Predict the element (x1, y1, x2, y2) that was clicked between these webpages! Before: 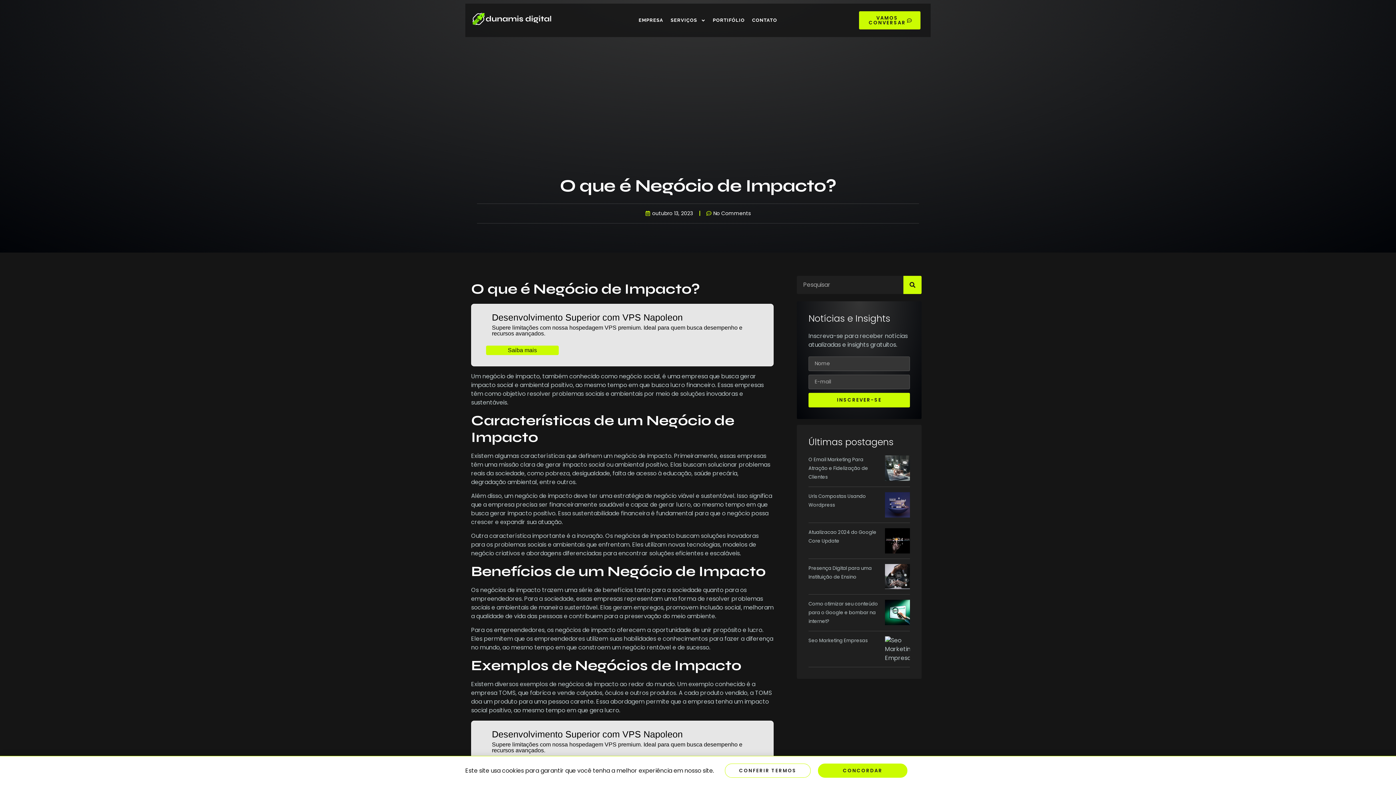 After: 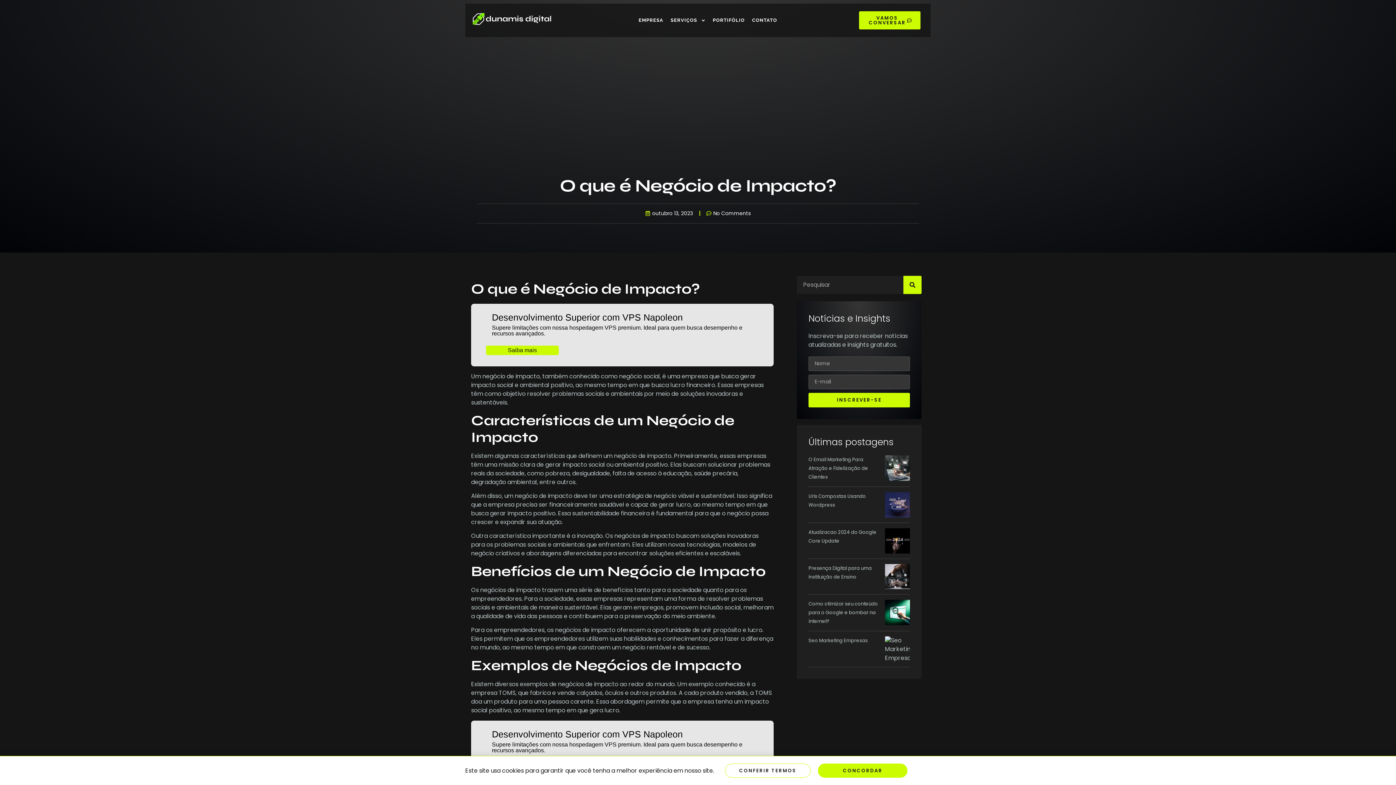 Action: label: CONFERIR TERMOS bbox: (725, 764, 810, 778)